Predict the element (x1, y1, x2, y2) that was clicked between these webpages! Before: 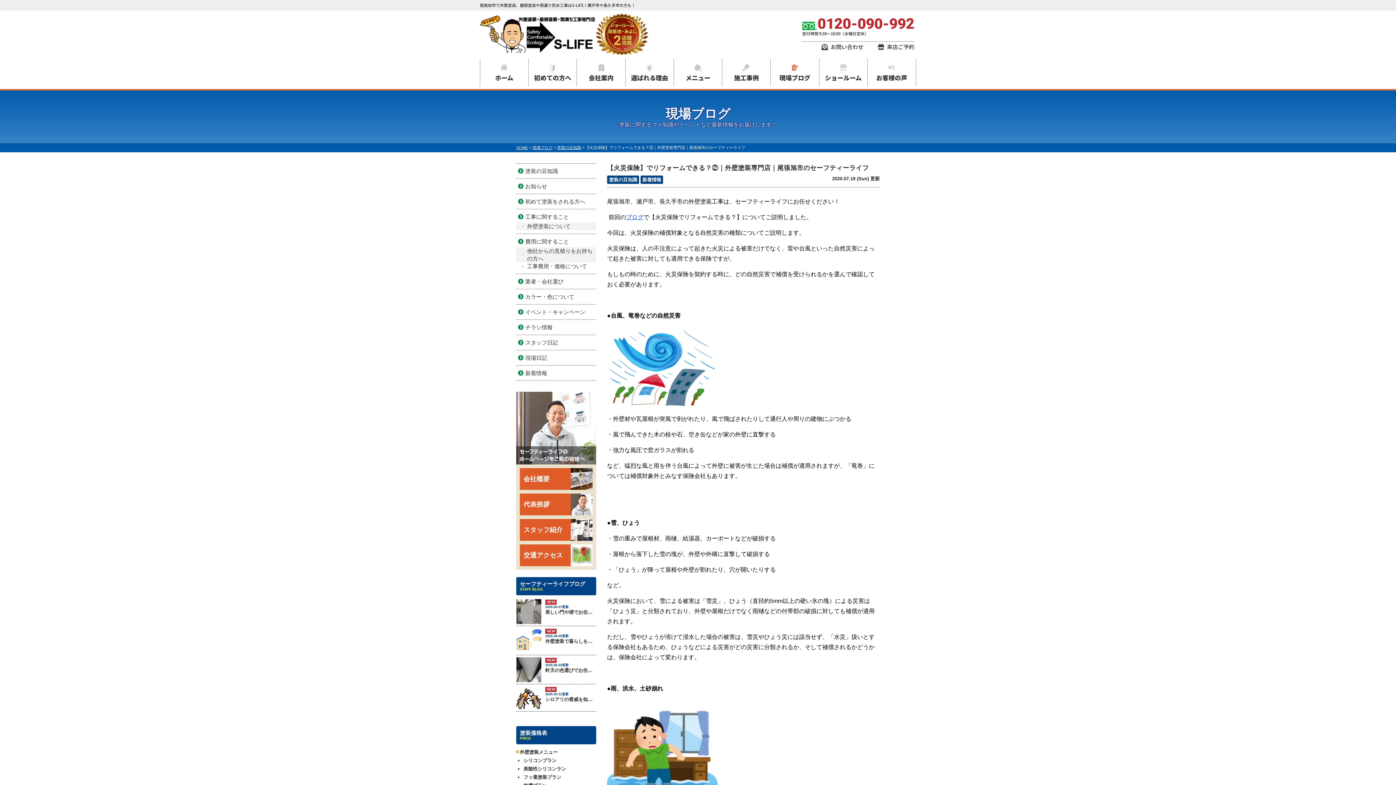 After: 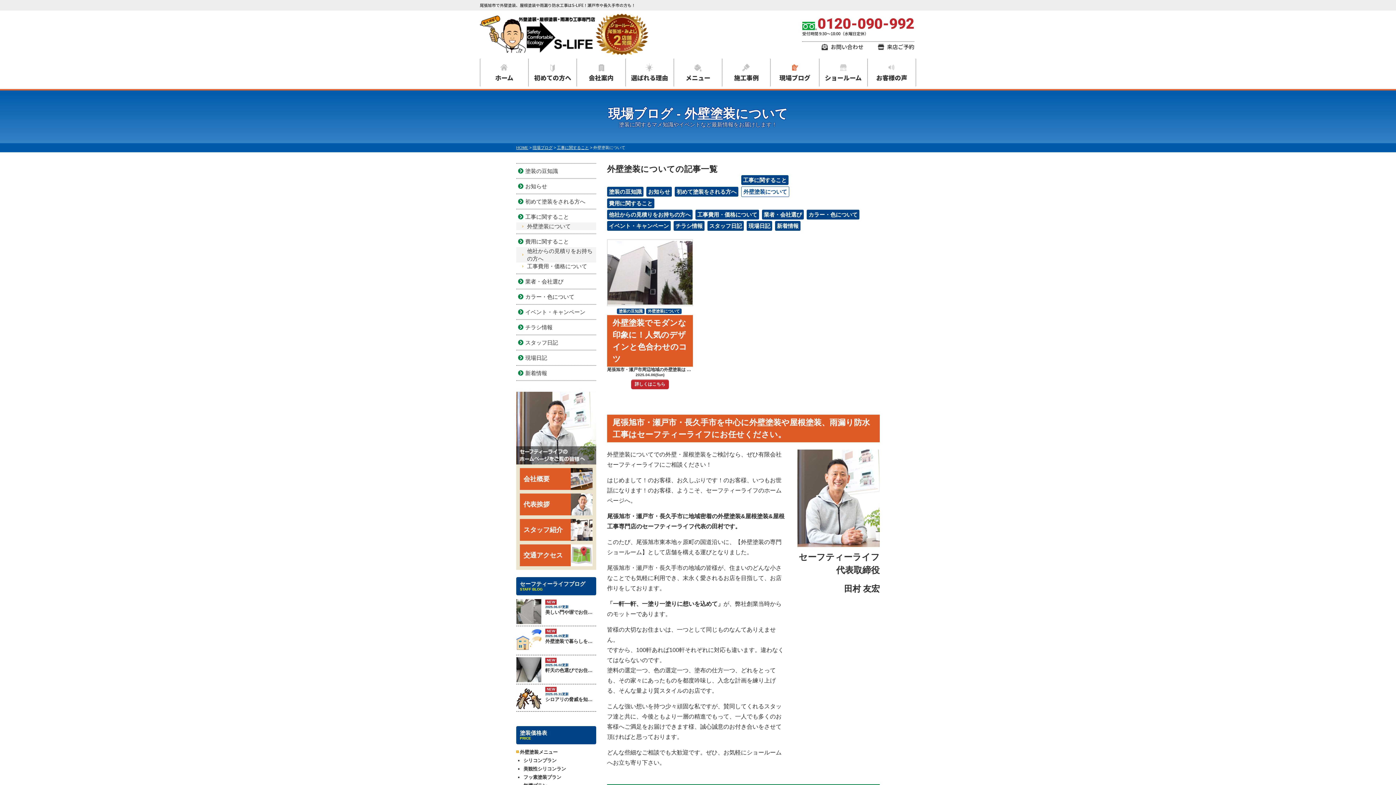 Action: bbox: (516, 222, 596, 230) label: 外壁塗装について